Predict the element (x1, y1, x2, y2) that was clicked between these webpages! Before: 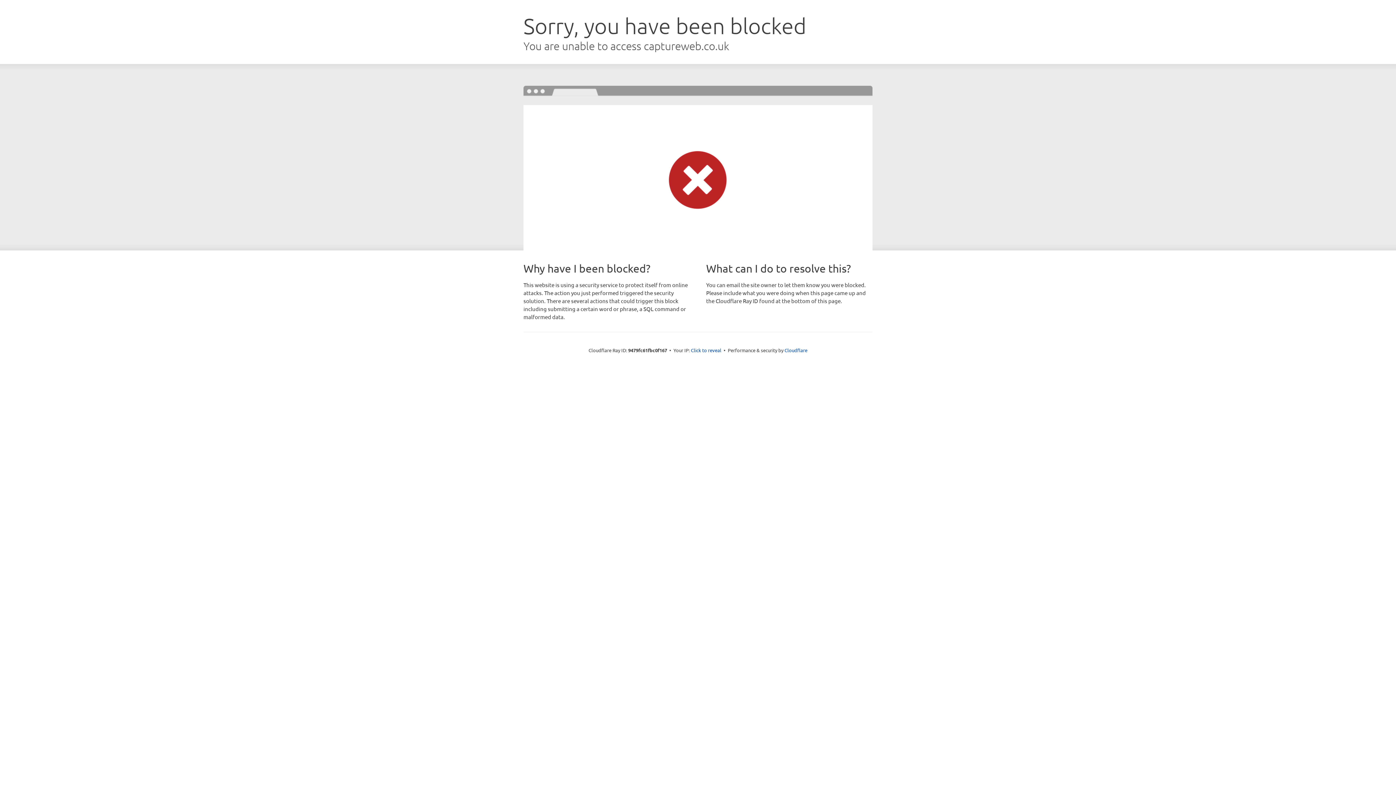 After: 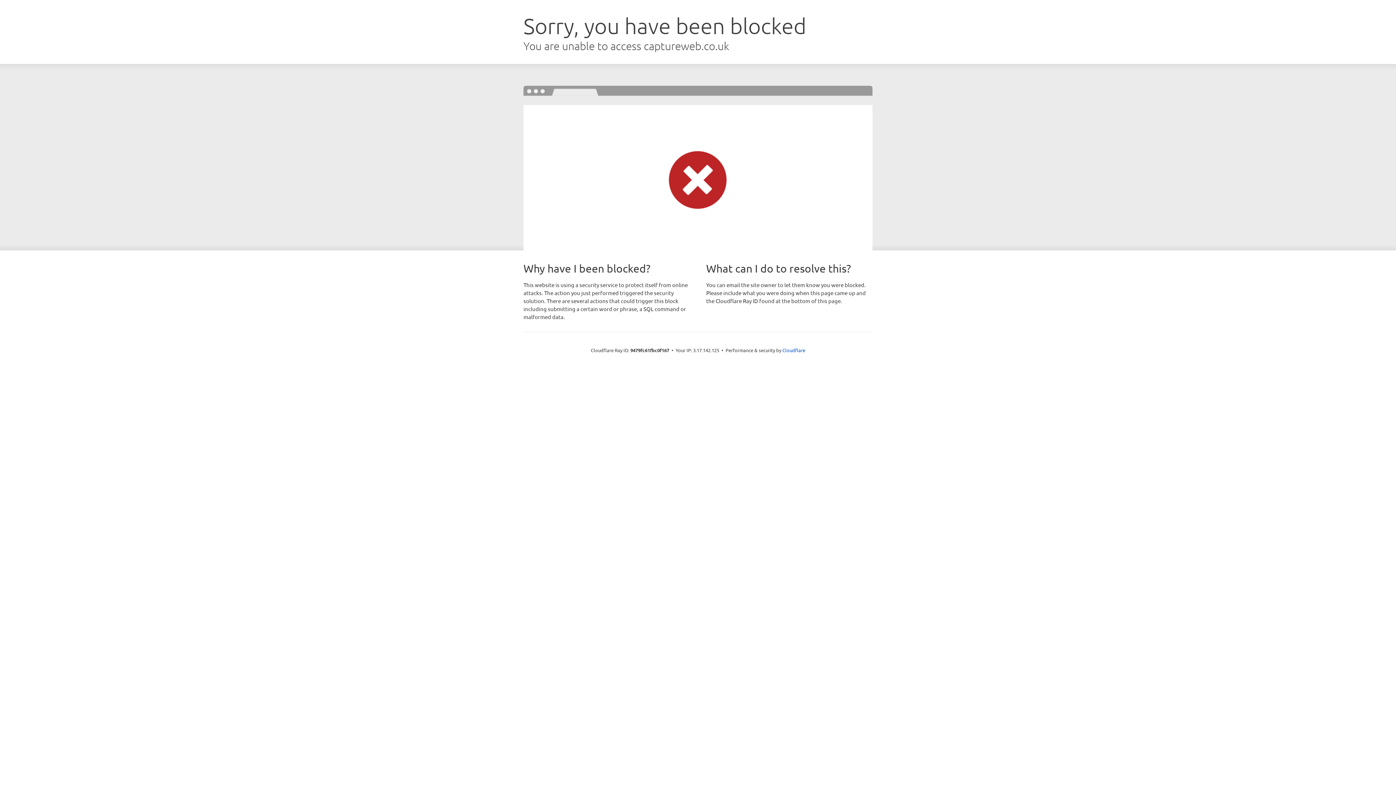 Action: bbox: (691, 346, 721, 353) label: Click to reveal